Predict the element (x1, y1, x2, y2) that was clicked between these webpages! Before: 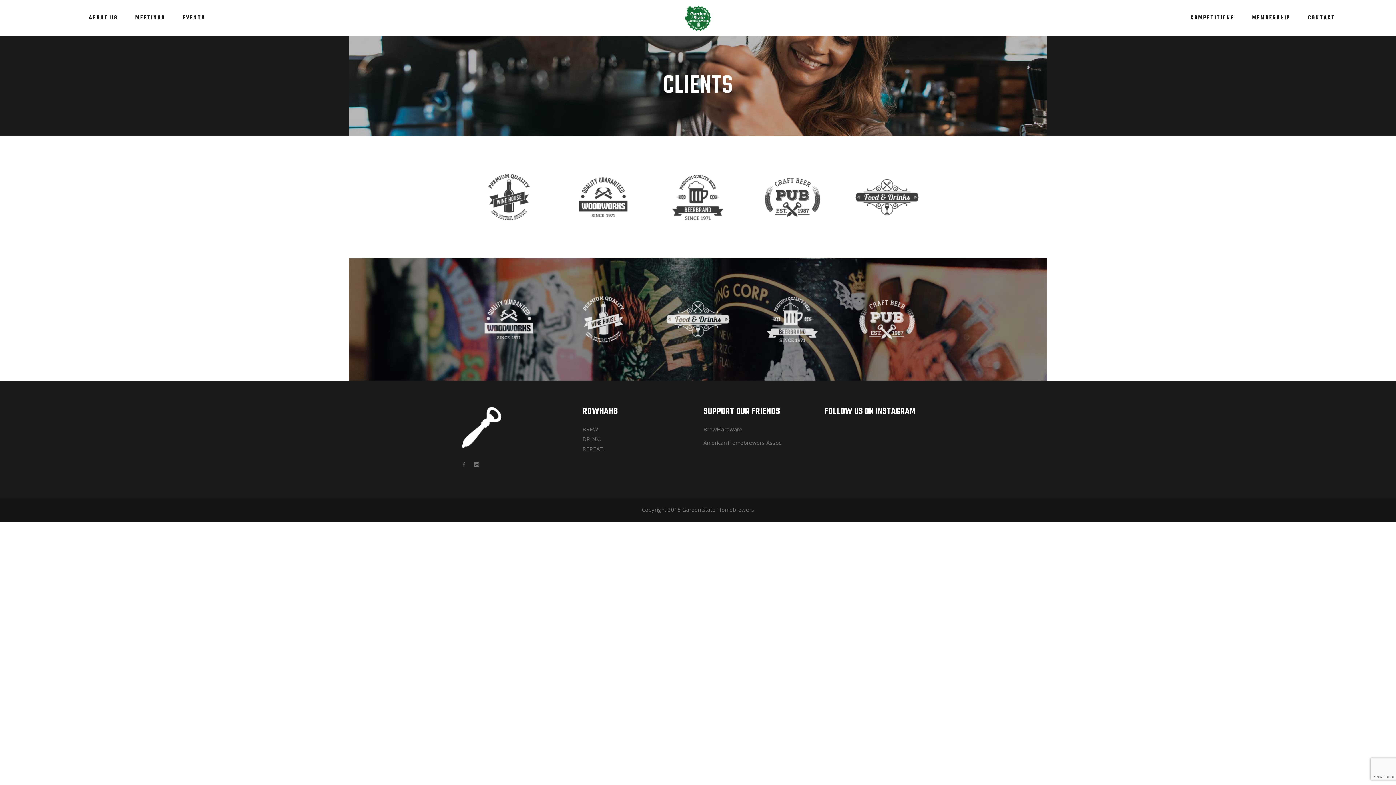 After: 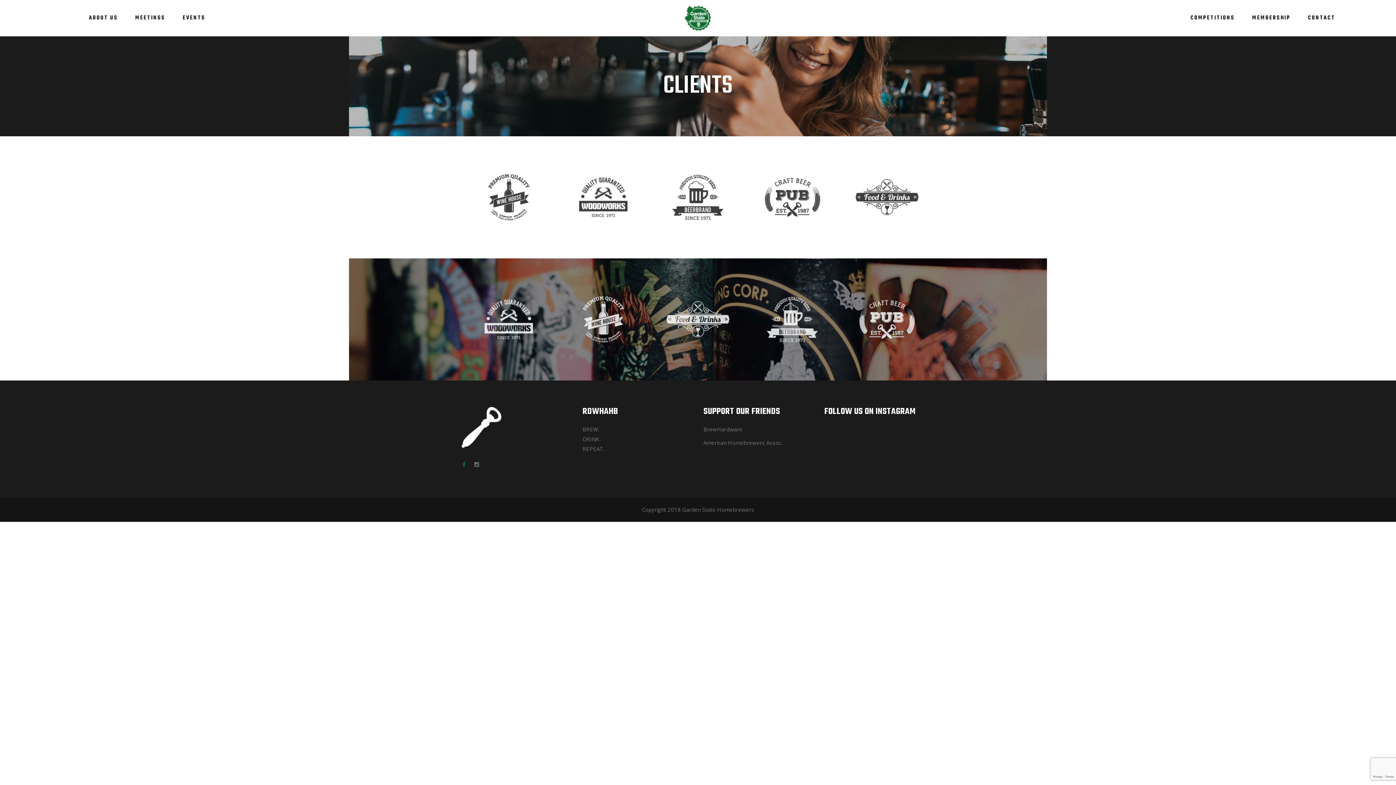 Action: bbox: (461, 459, 466, 470)